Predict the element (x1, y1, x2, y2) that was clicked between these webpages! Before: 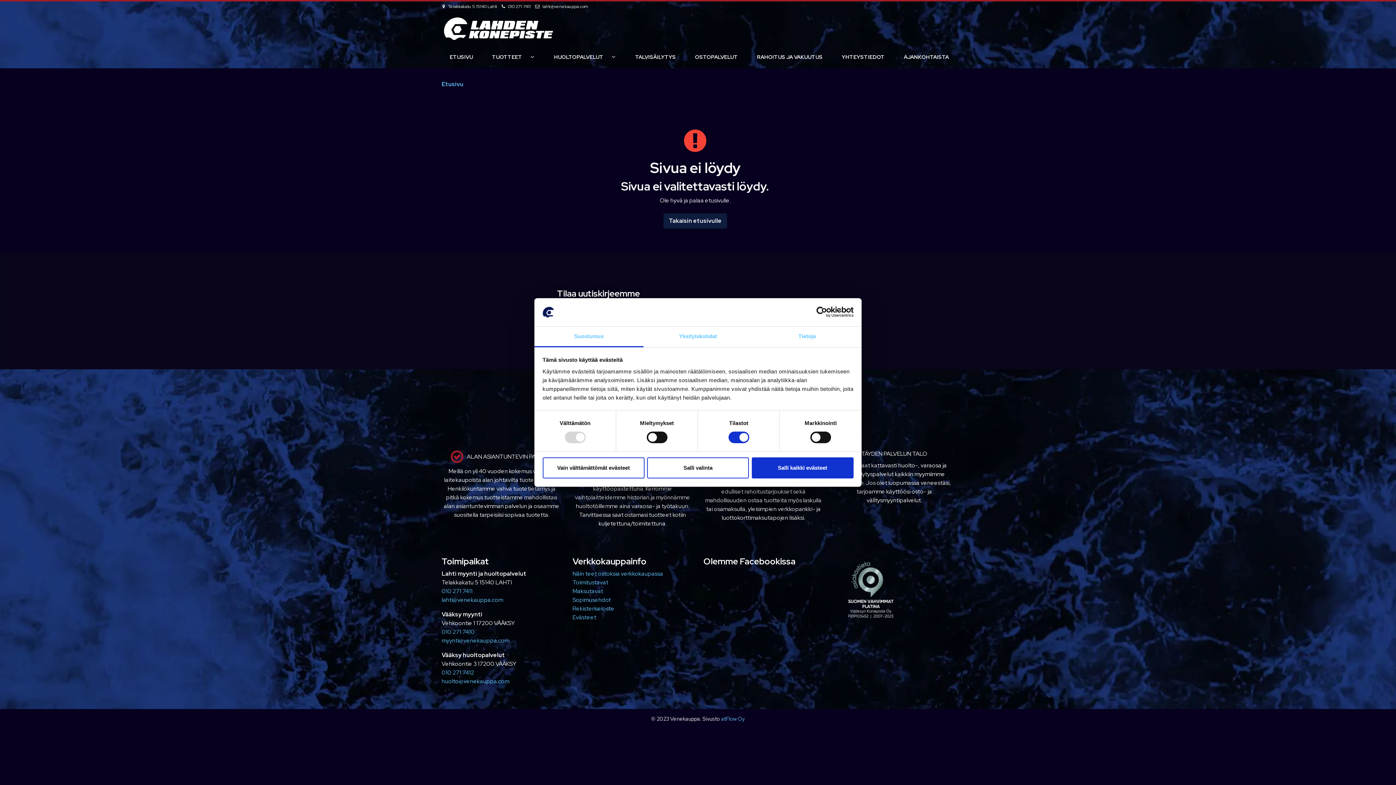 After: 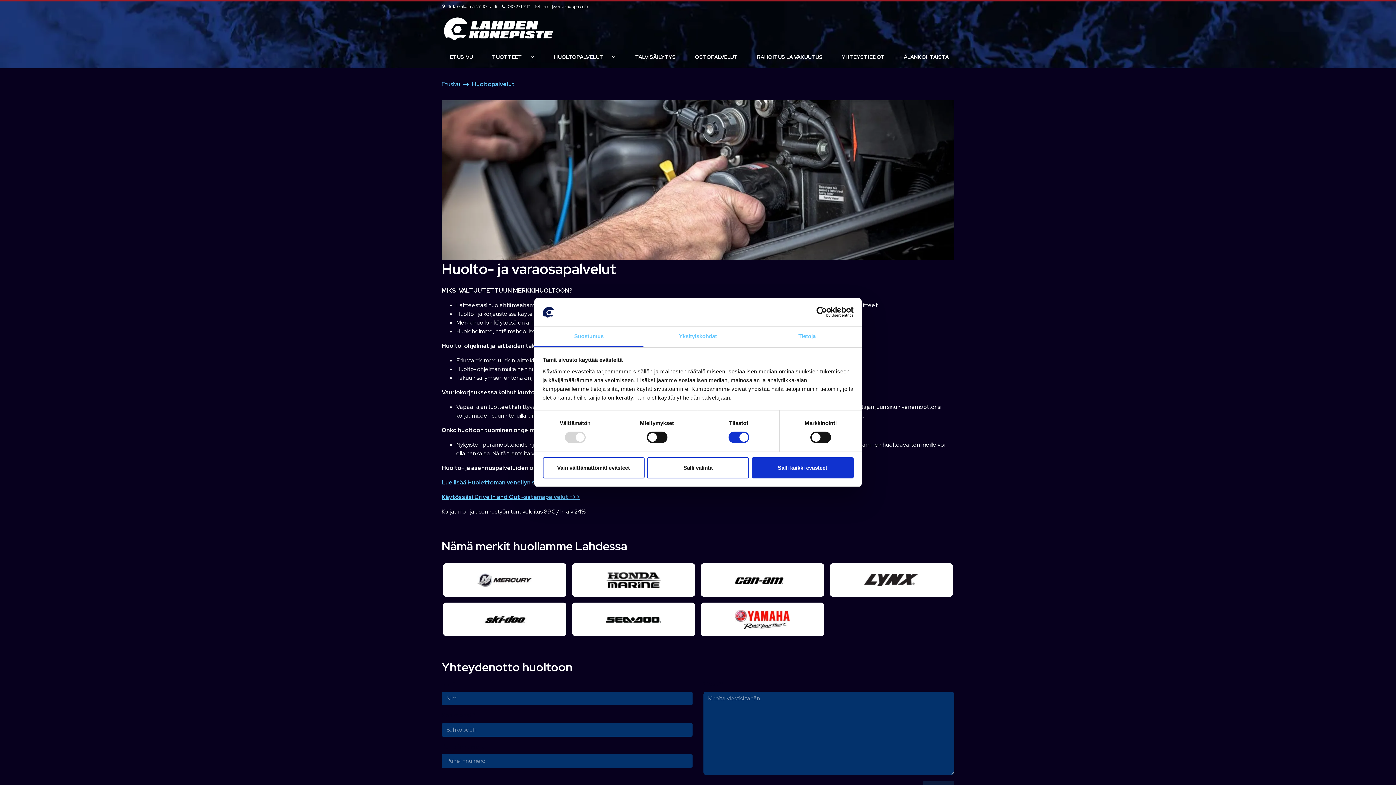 Action: label: HUOLTOPALVELUT bbox: (550, 49, 605, 64)